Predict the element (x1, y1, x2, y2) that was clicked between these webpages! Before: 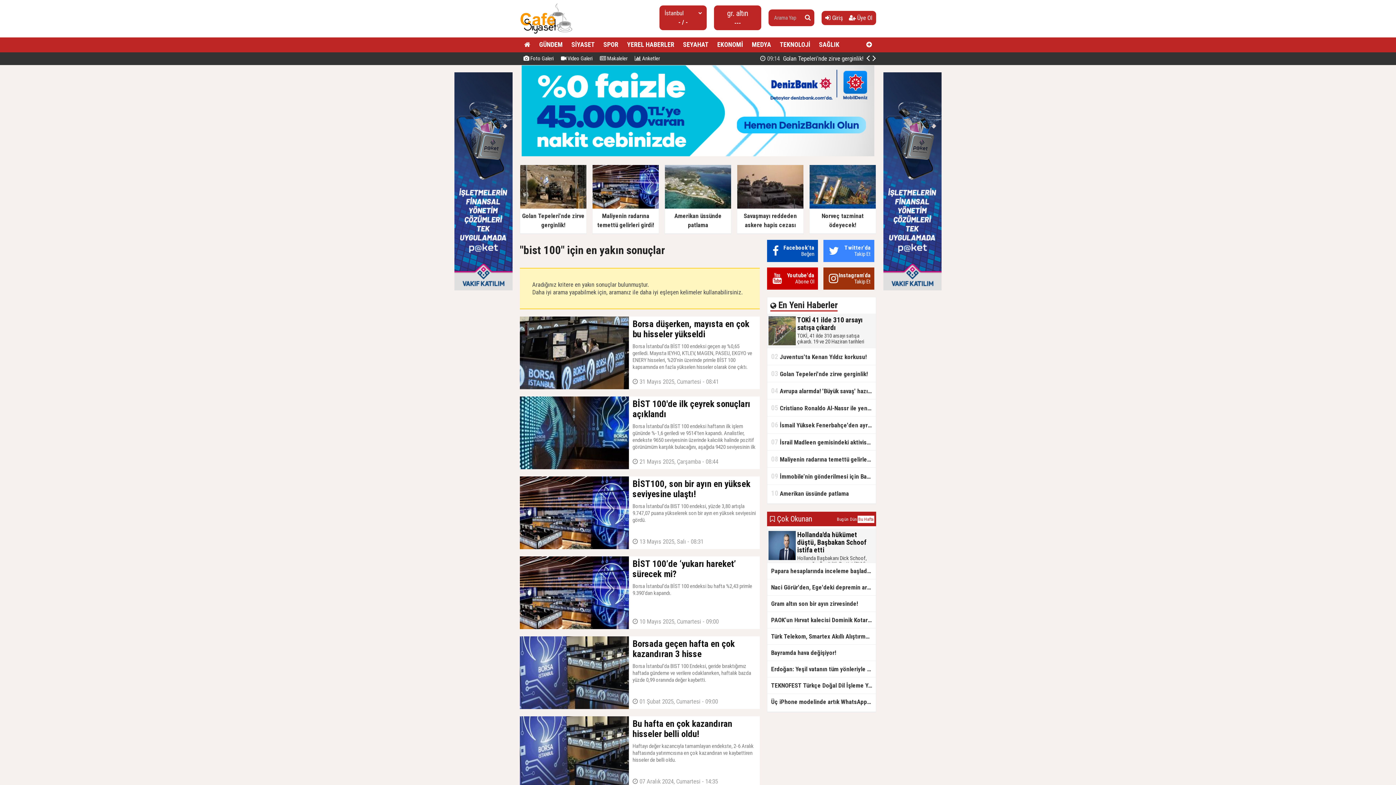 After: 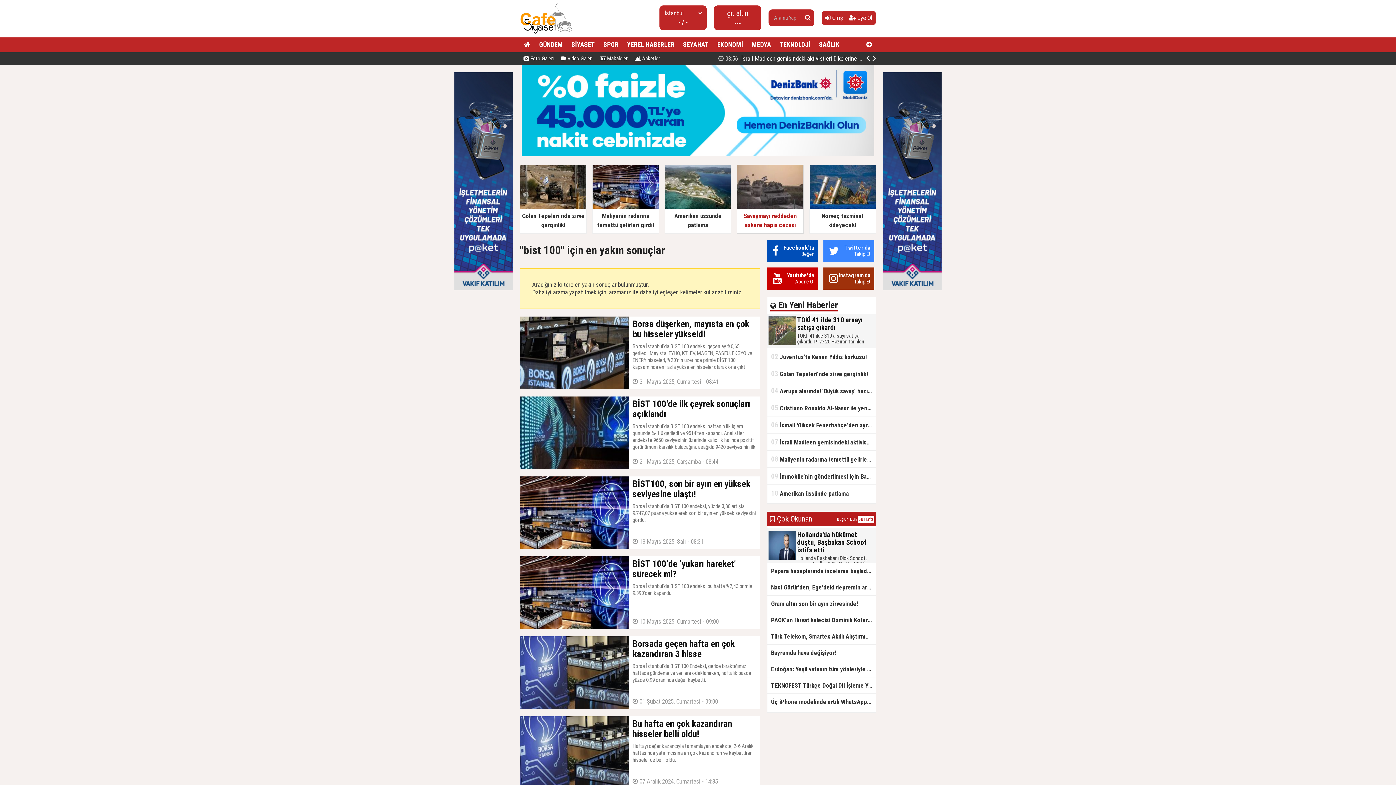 Action: label: Savaşmayı reddeden askere hapis cezası bbox: (737, 204, 803, 231)